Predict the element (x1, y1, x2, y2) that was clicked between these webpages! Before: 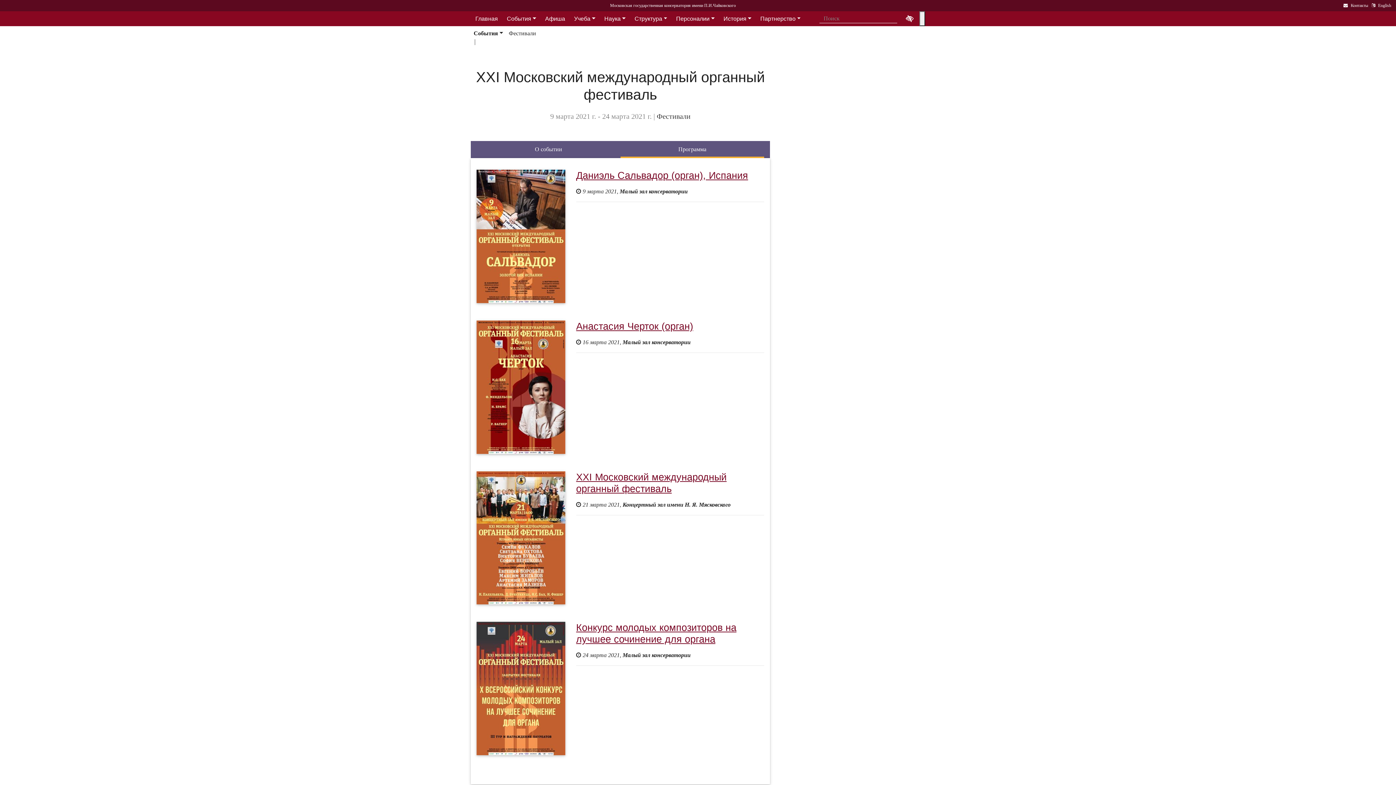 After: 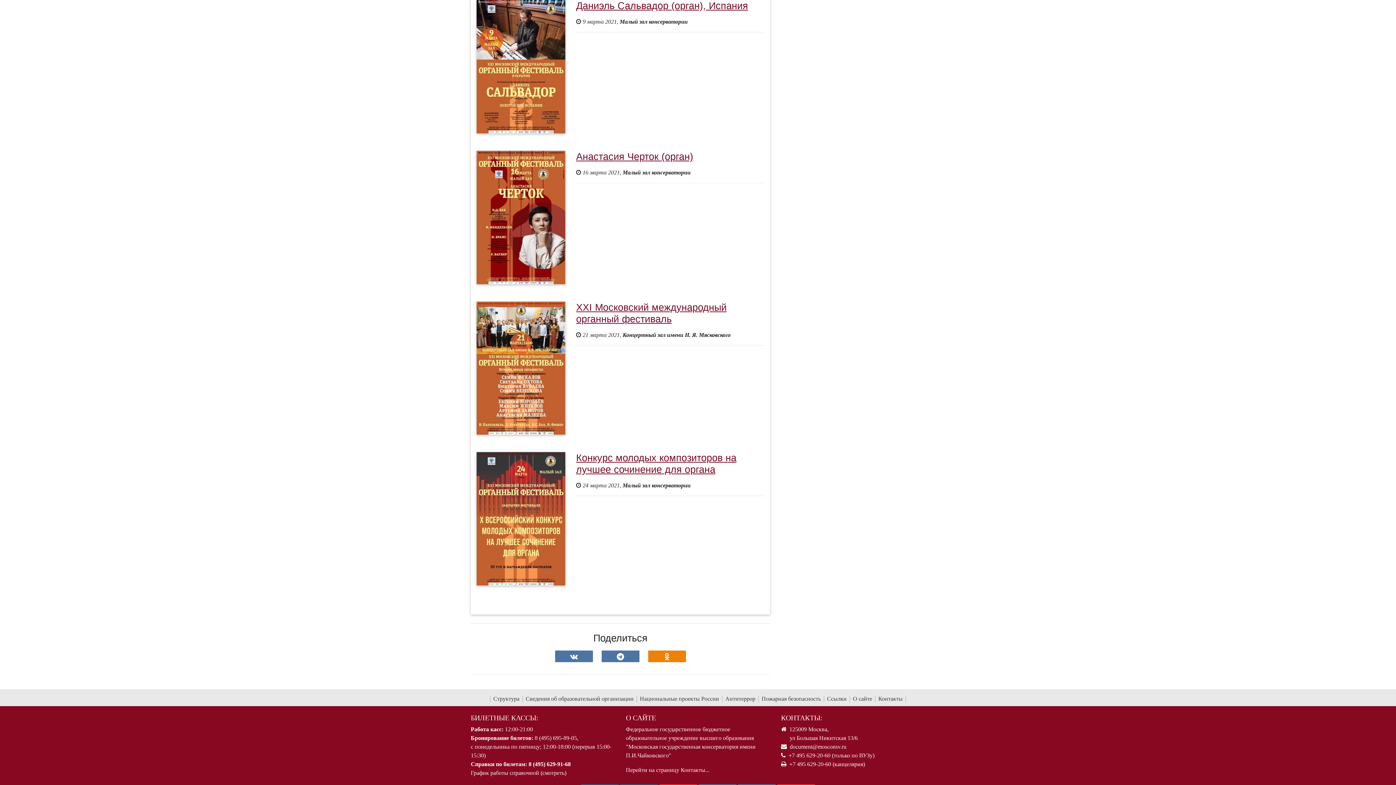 Action: bbox: (620, 141, 764, 158) label: Программа